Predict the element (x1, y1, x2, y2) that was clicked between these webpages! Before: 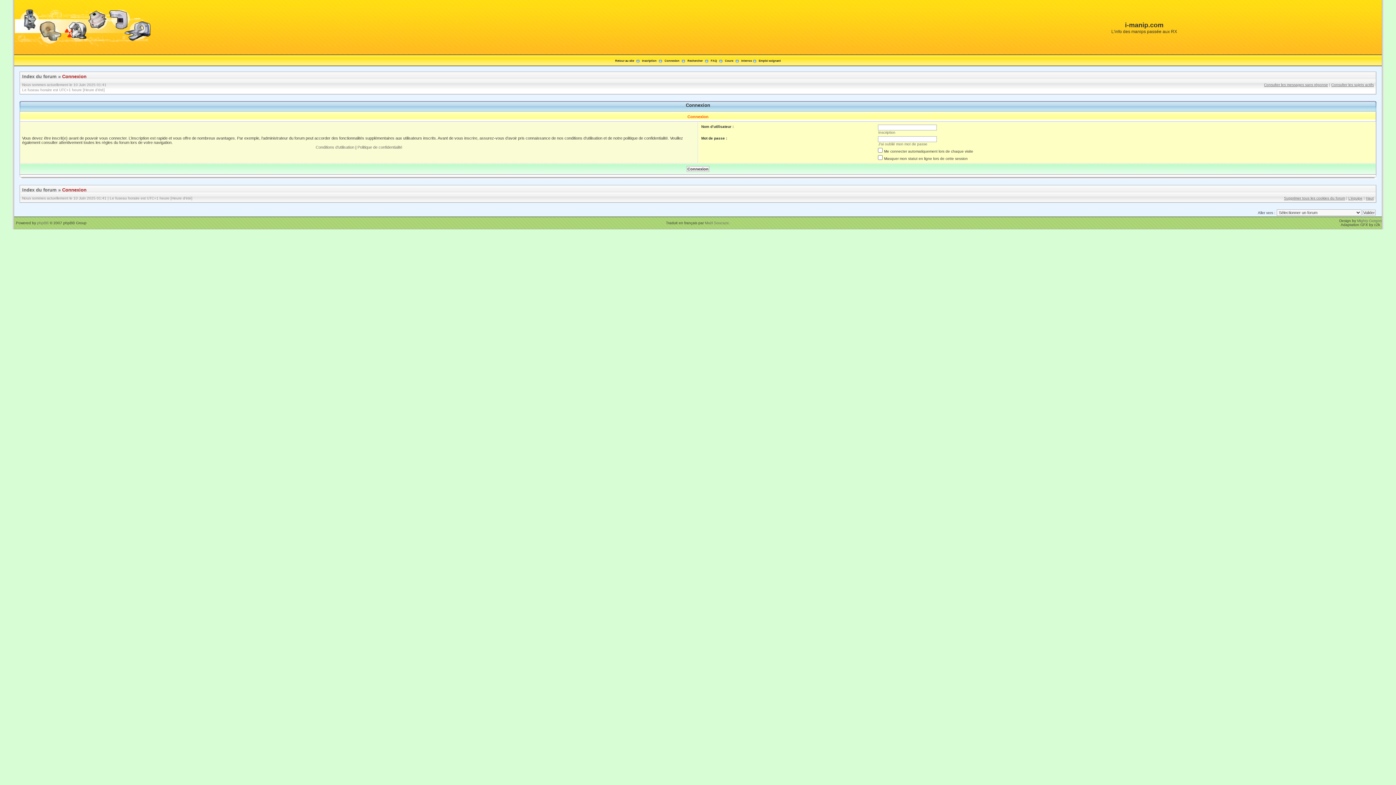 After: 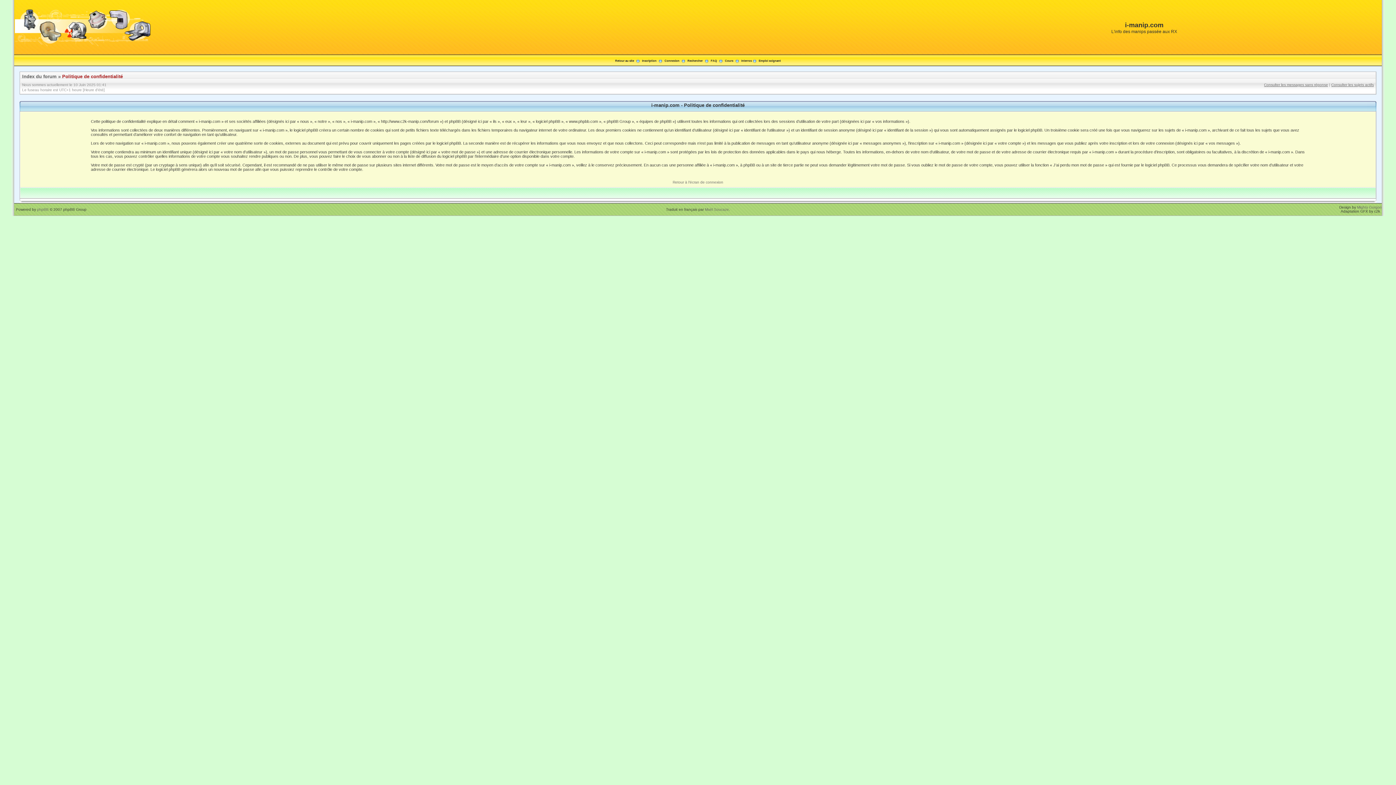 Action: label: Politique de confidentialité bbox: (357, 145, 402, 149)